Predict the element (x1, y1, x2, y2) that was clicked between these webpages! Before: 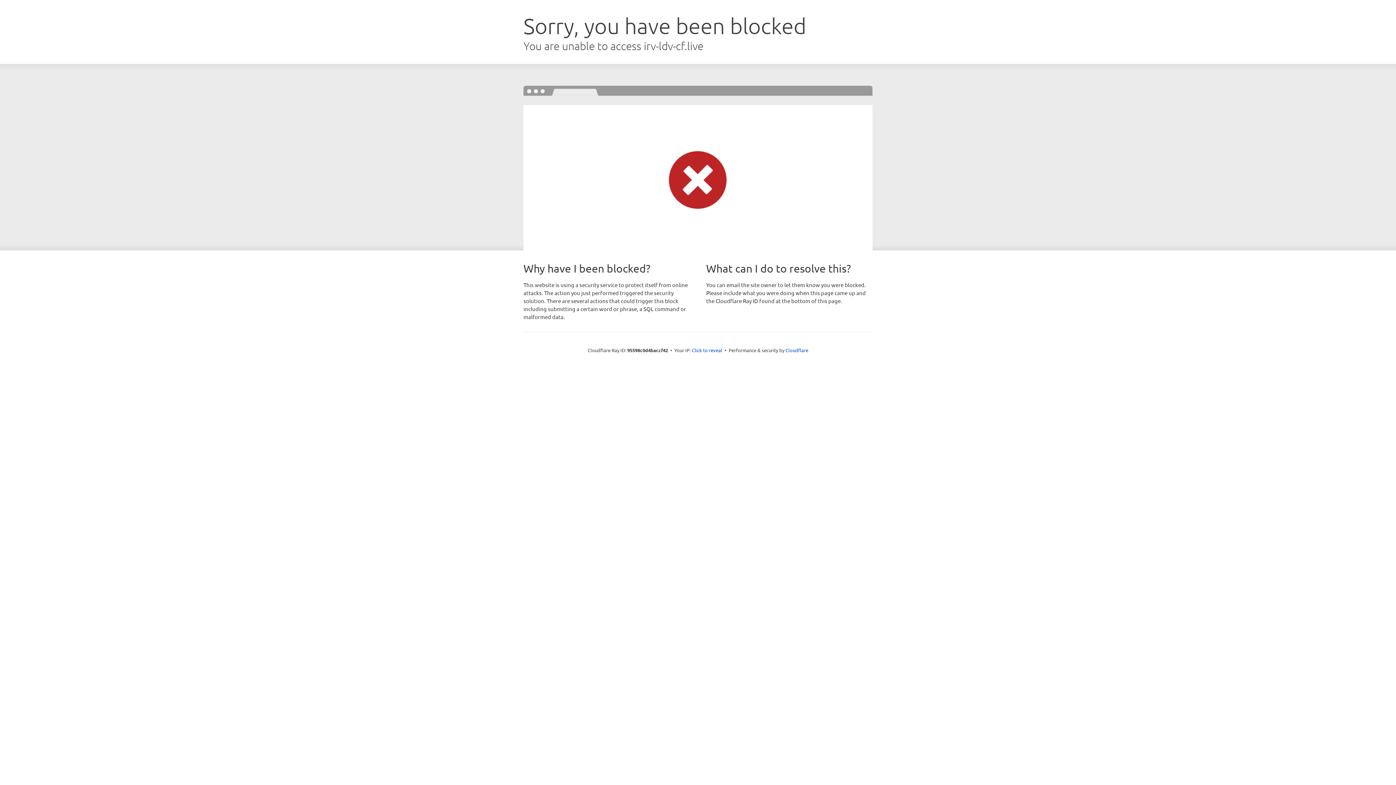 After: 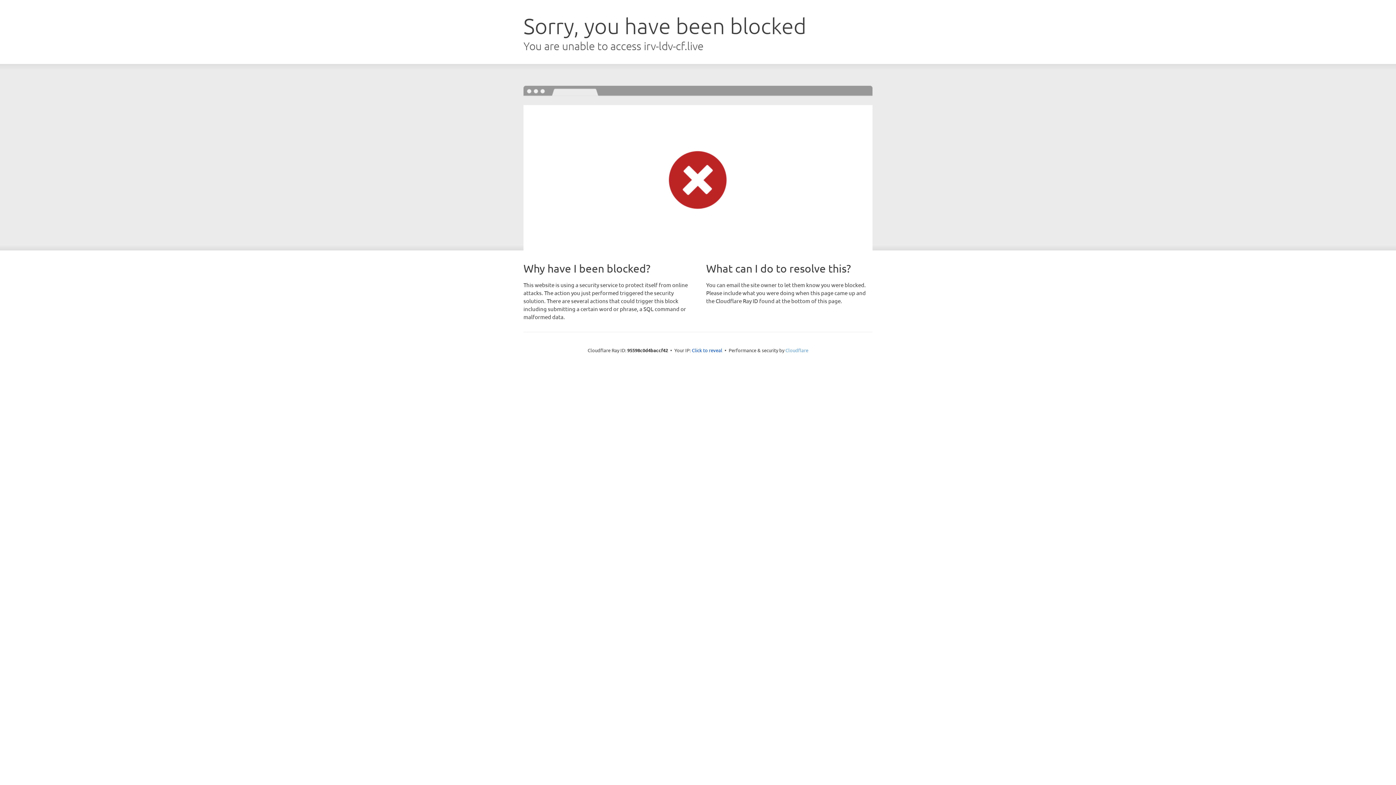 Action: bbox: (785, 347, 808, 353) label: Cloudflare